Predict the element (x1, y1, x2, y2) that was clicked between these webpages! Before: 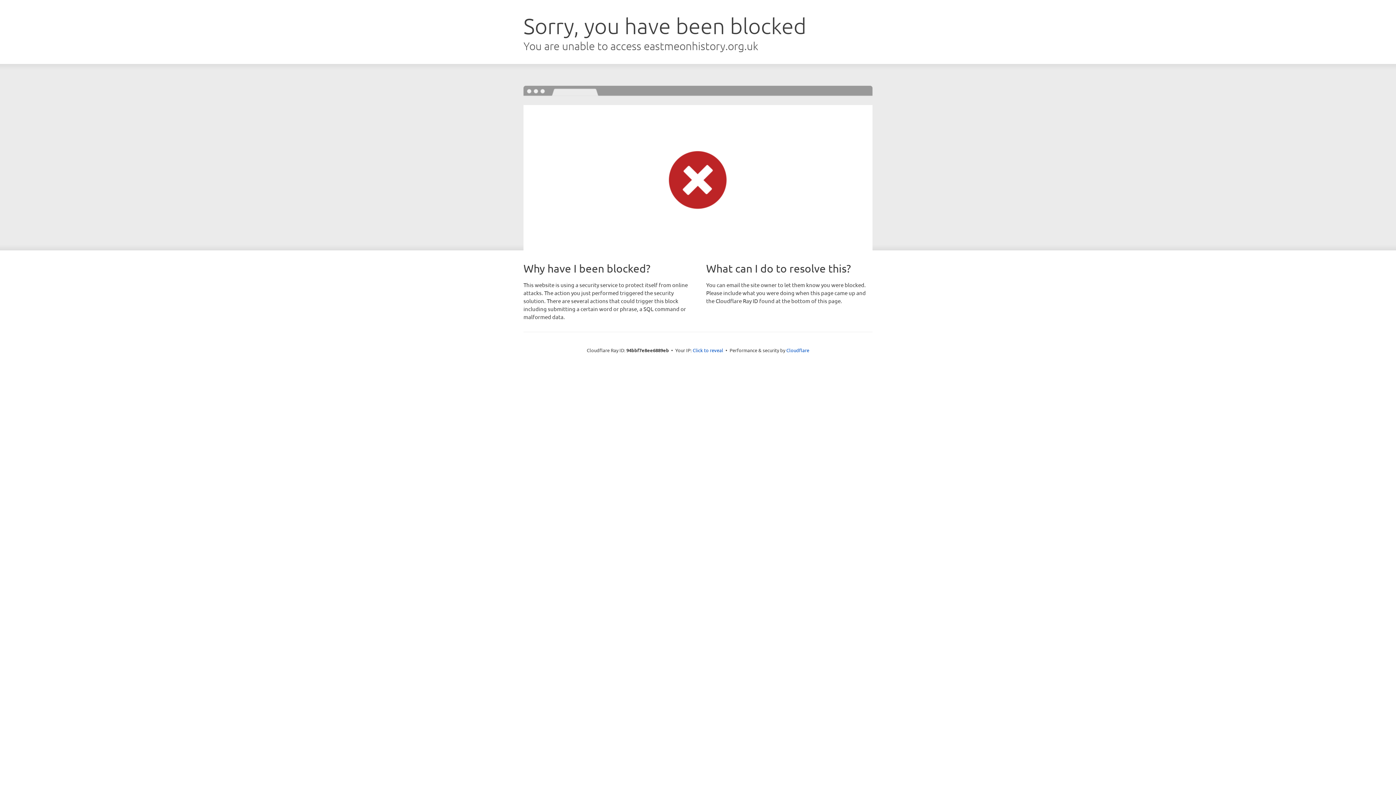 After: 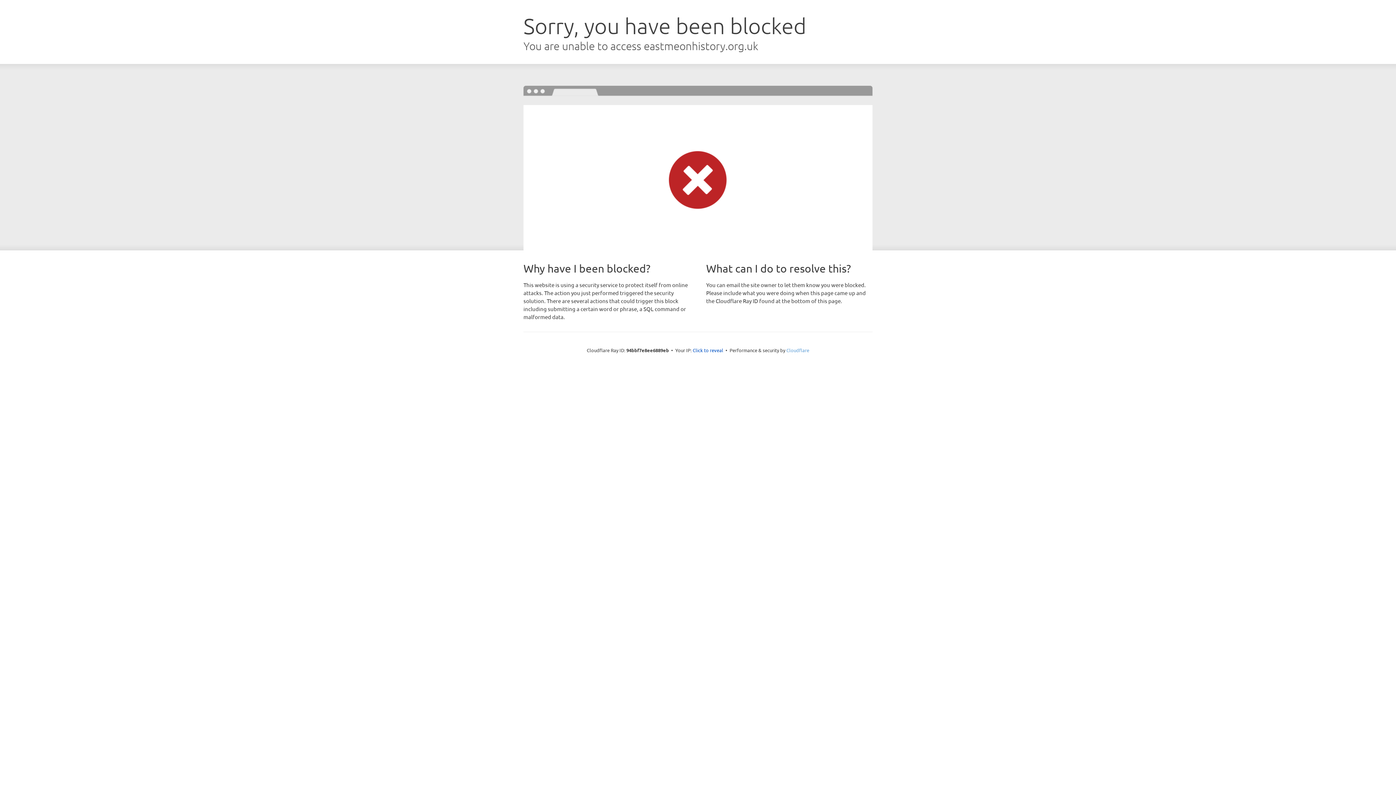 Action: label: Cloudflare bbox: (786, 347, 809, 353)